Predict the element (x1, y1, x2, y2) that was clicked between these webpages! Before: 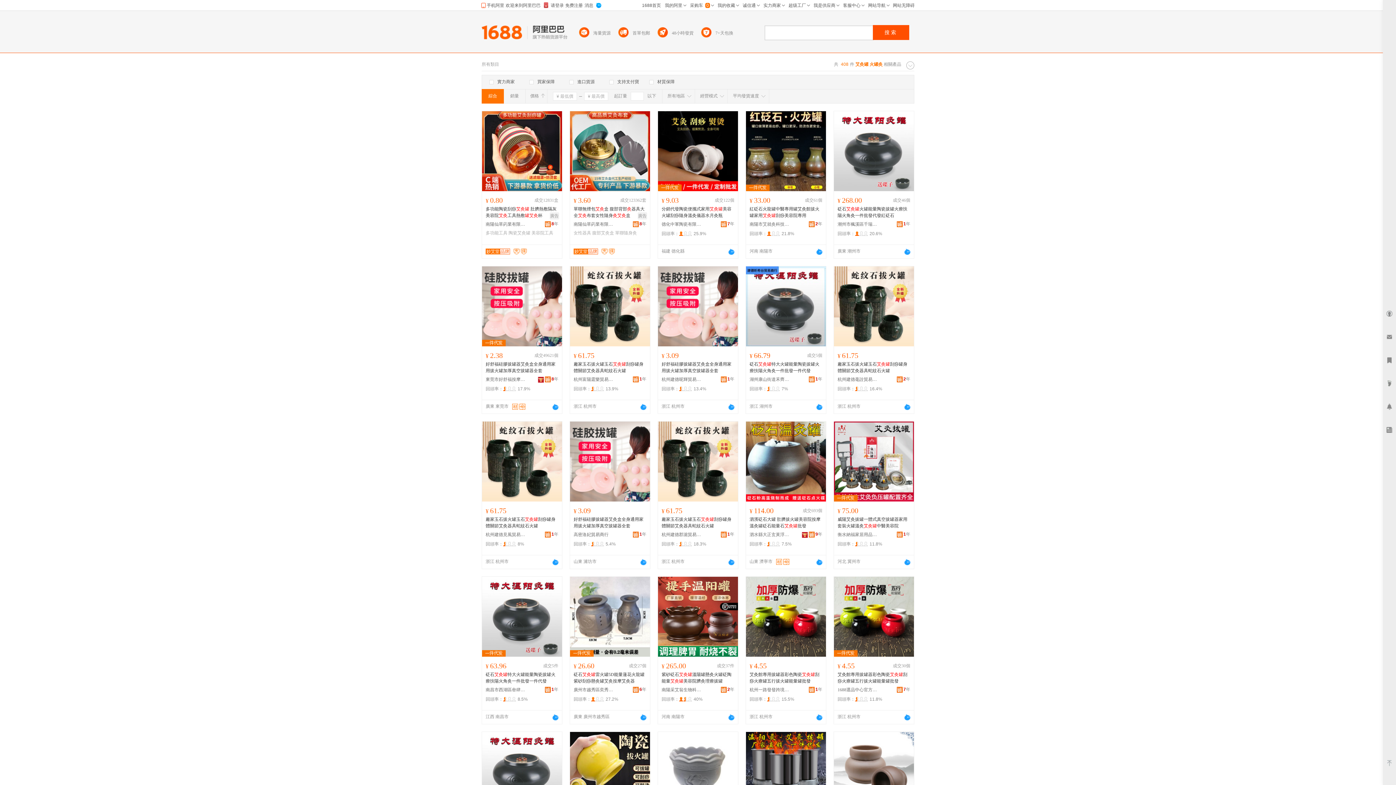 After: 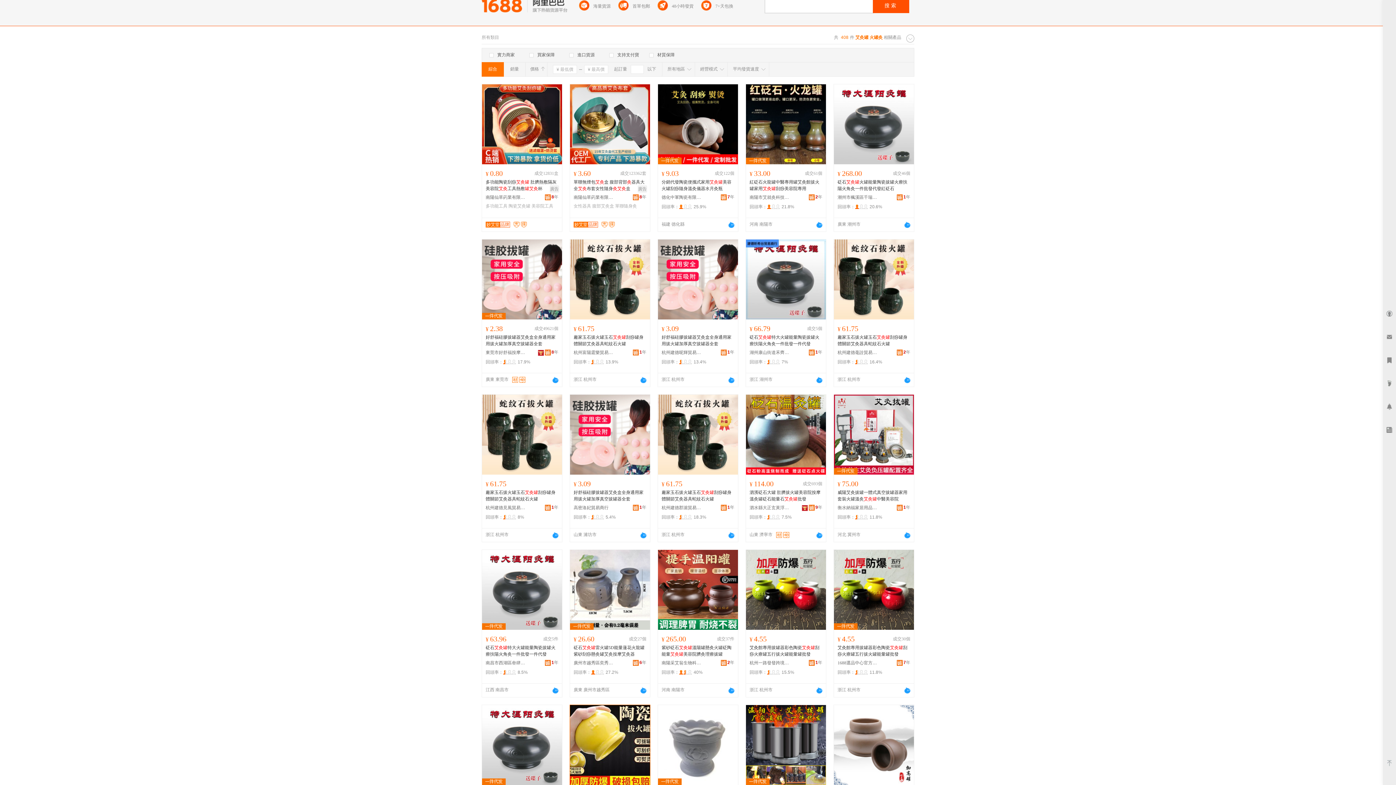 Action: bbox: (570, 732, 650, 812)